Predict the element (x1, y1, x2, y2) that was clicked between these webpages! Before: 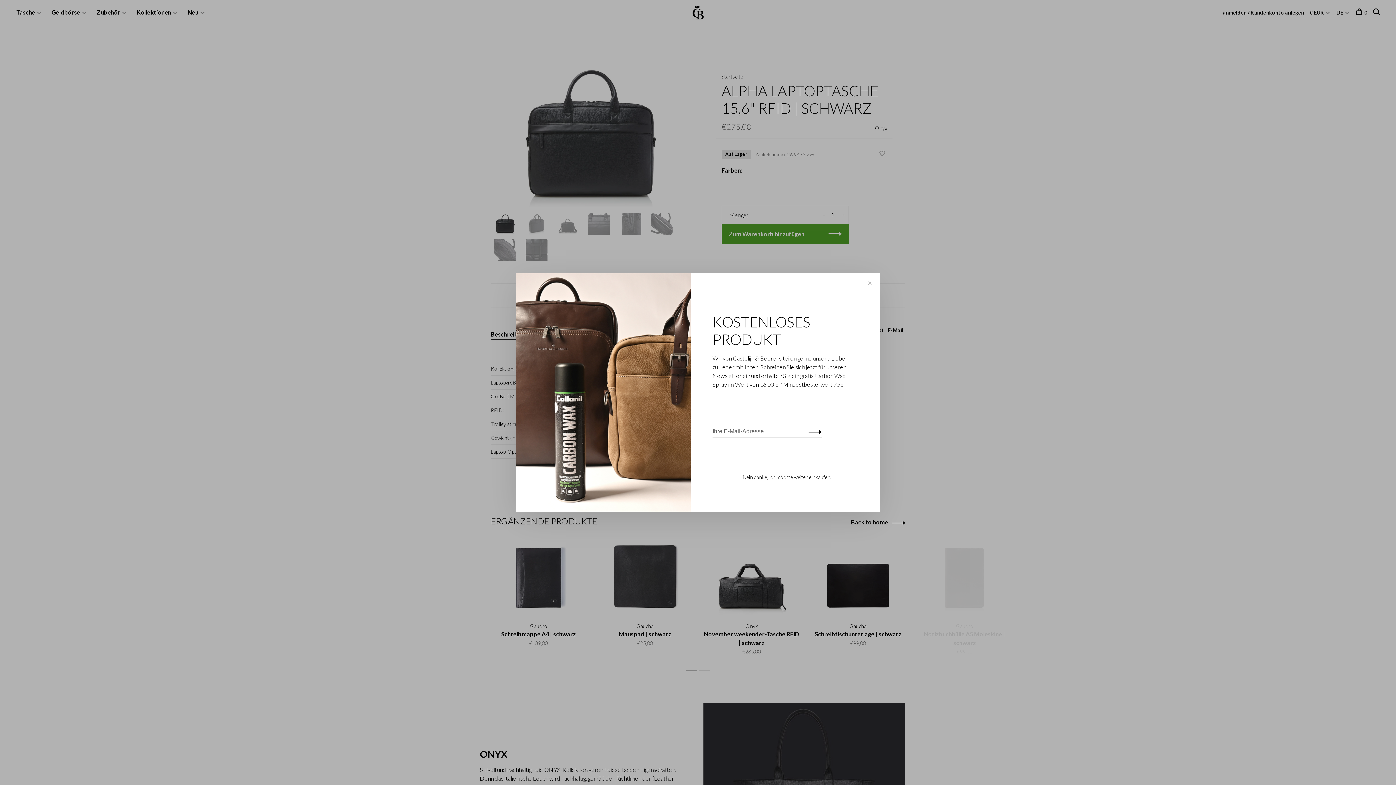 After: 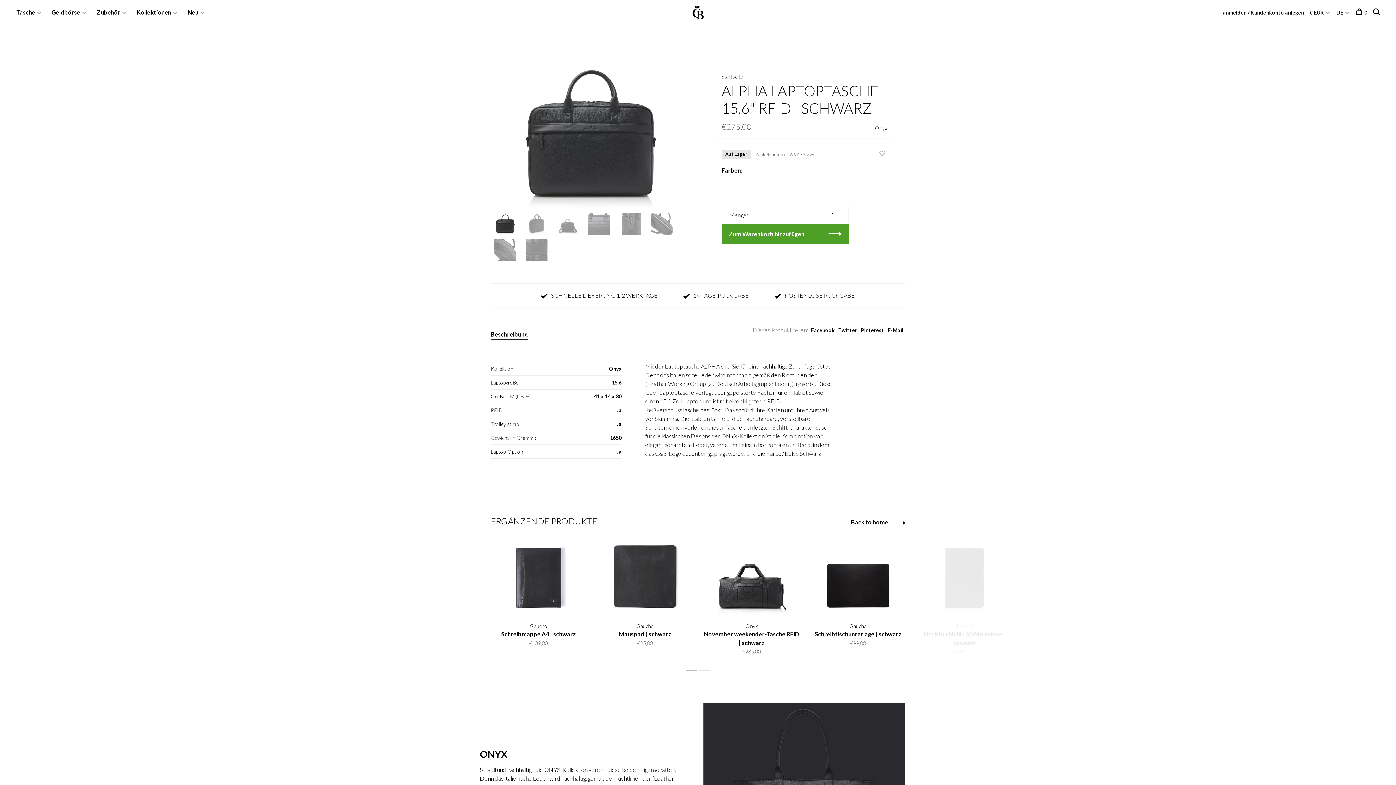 Action: bbox: (742, 474, 831, 480) label: Nein danke, ich möchte weiter einkaufen.